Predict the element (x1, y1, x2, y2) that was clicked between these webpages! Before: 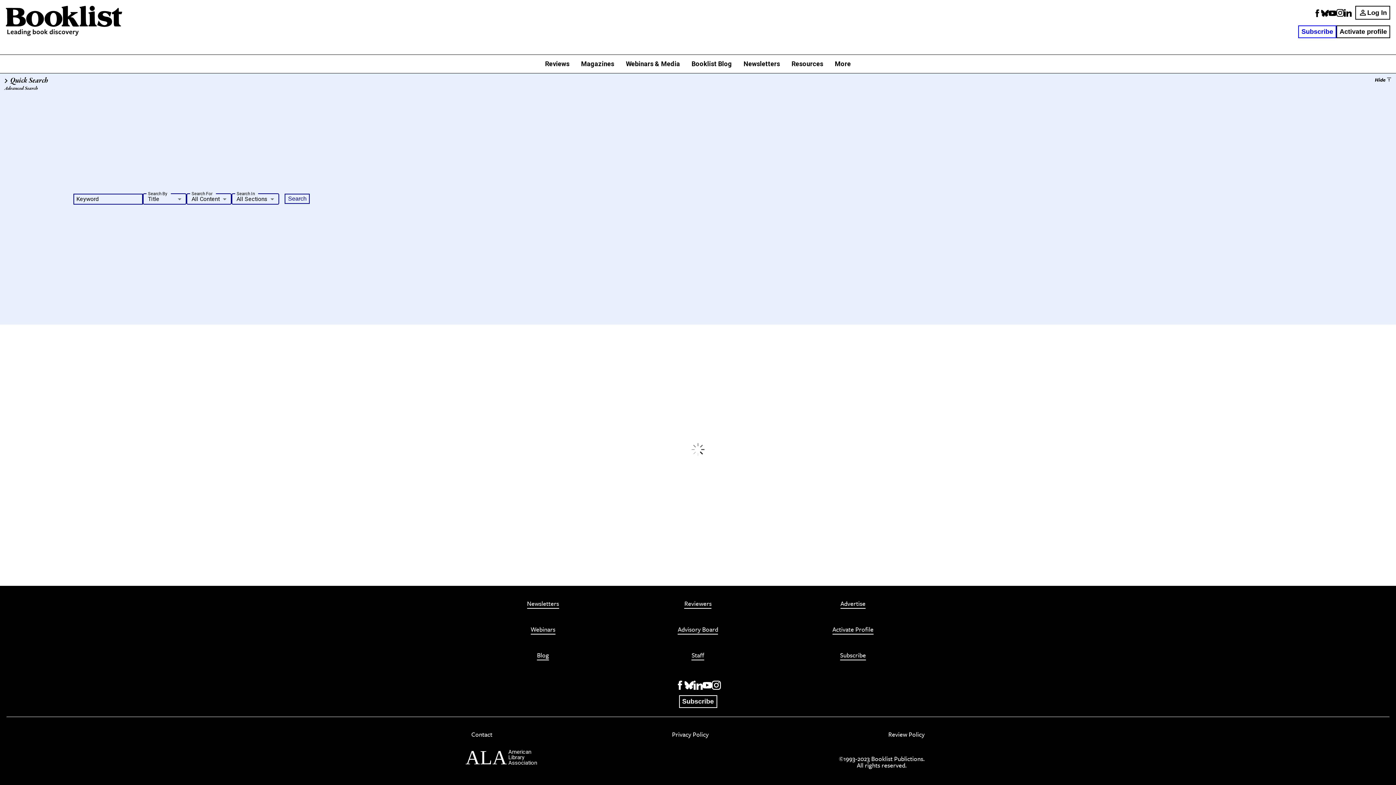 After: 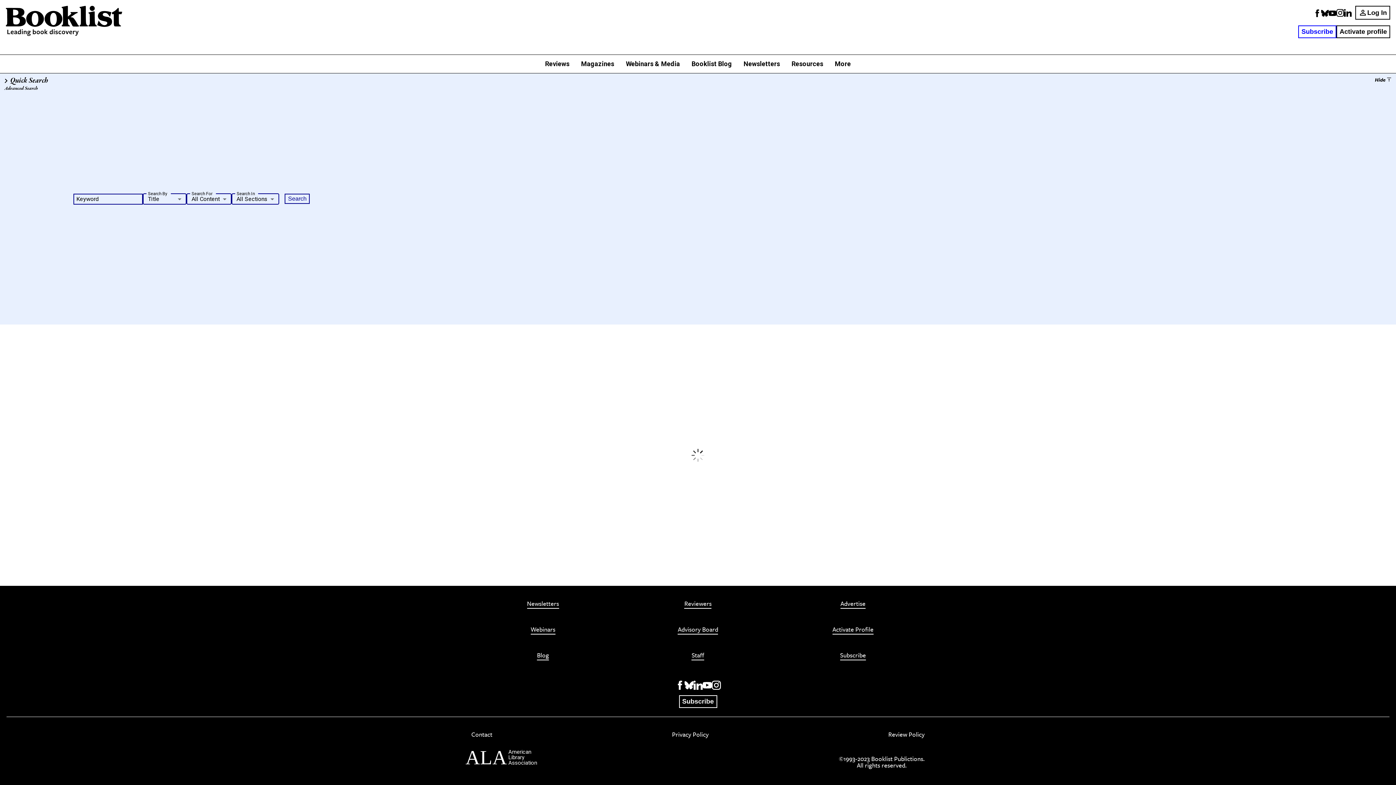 Action: label: Blog bbox: (537, 652, 549, 660)